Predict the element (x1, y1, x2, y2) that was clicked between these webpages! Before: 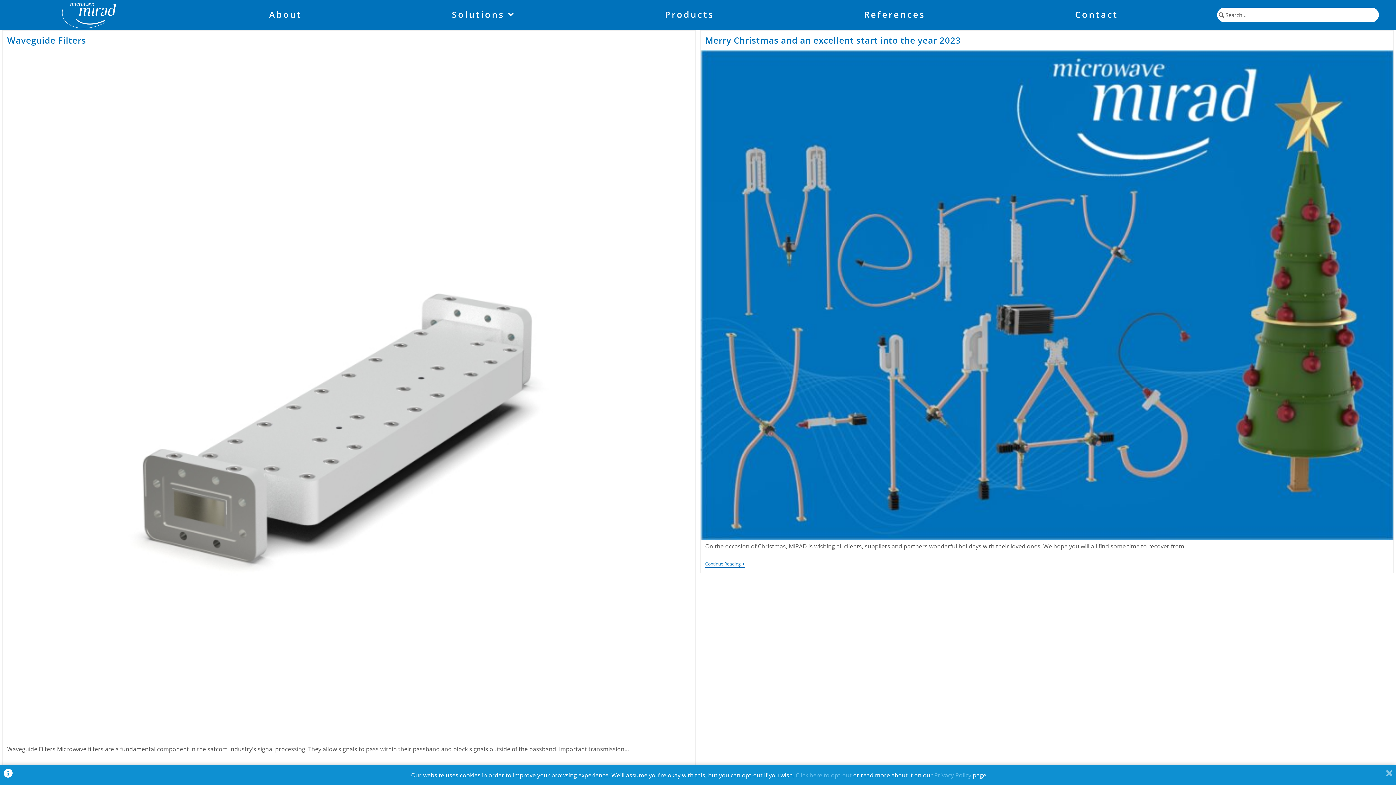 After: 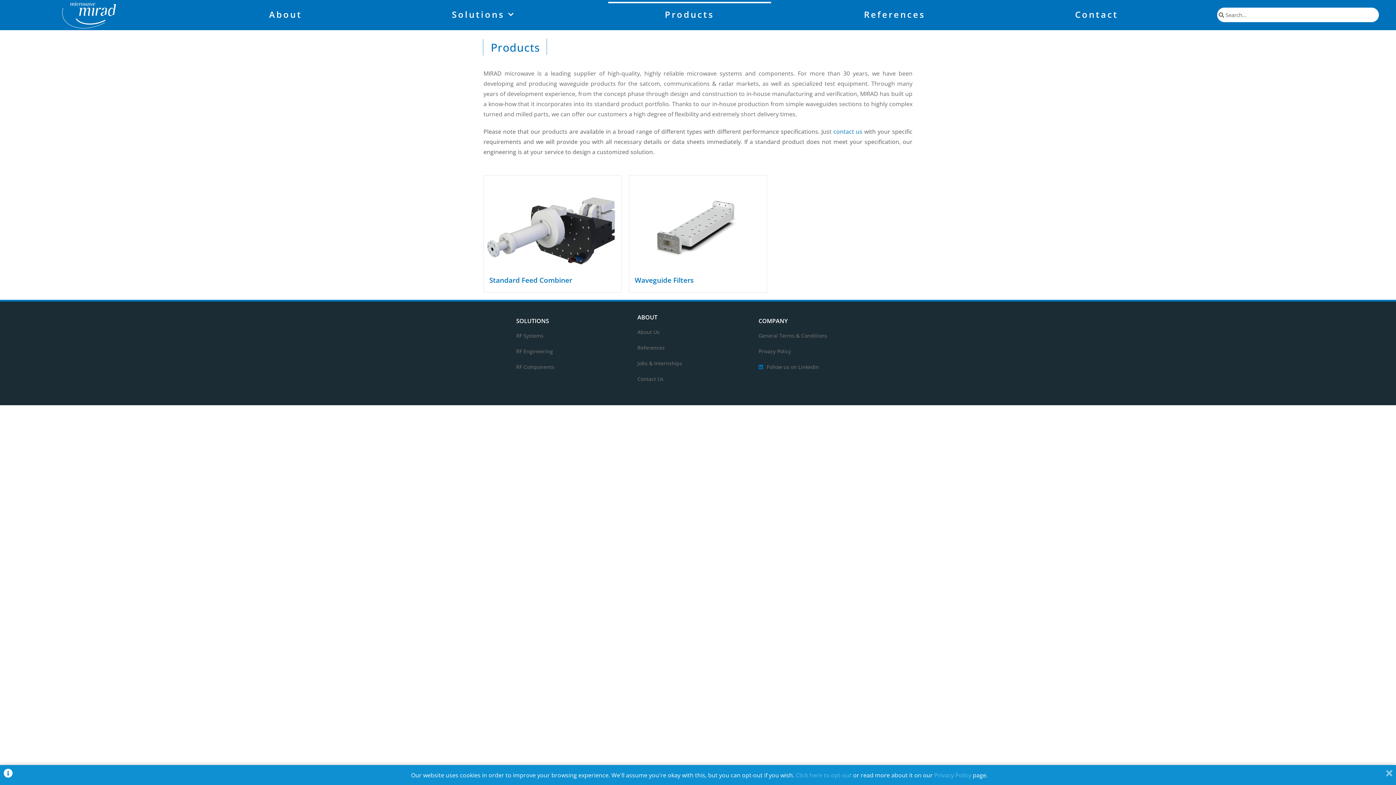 Action: label: Products bbox: (608, 1, 771, 27)